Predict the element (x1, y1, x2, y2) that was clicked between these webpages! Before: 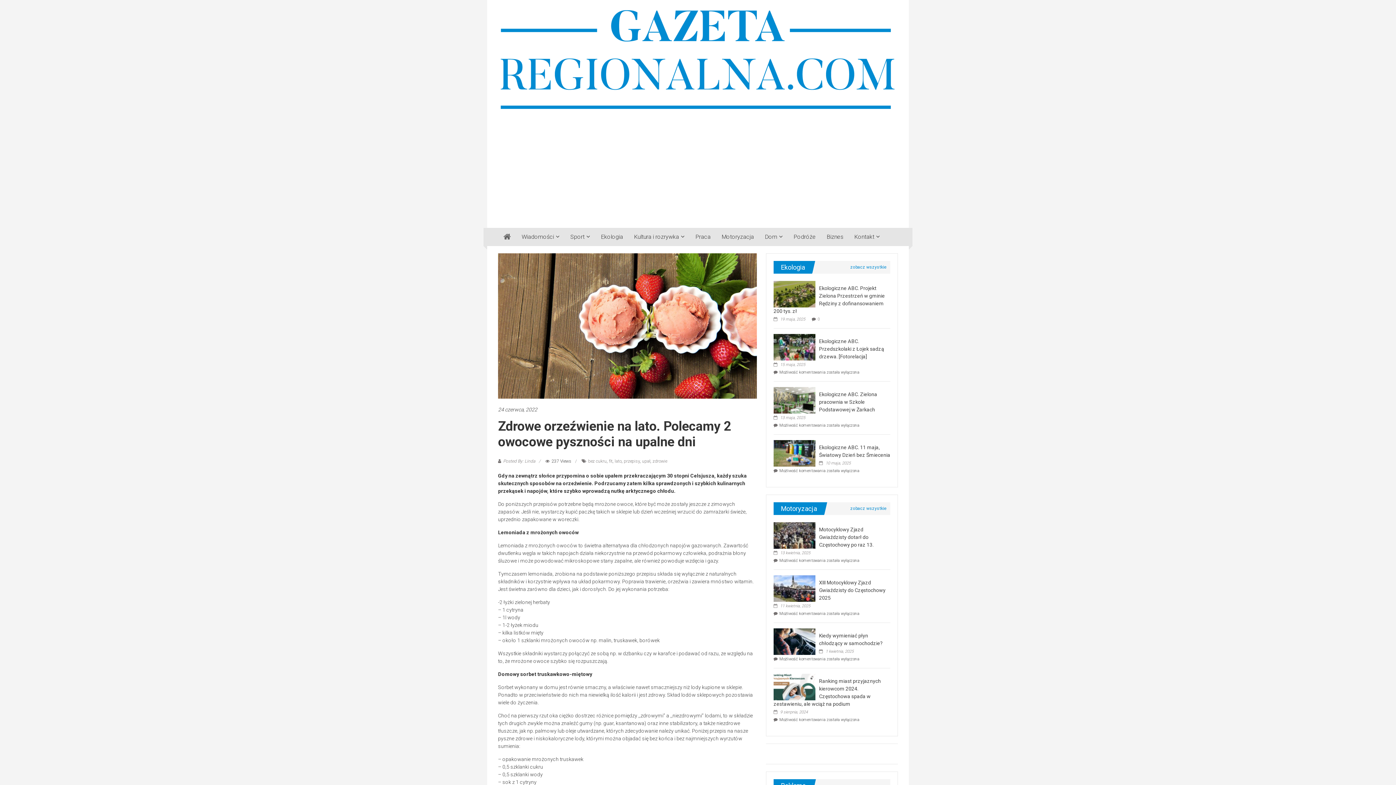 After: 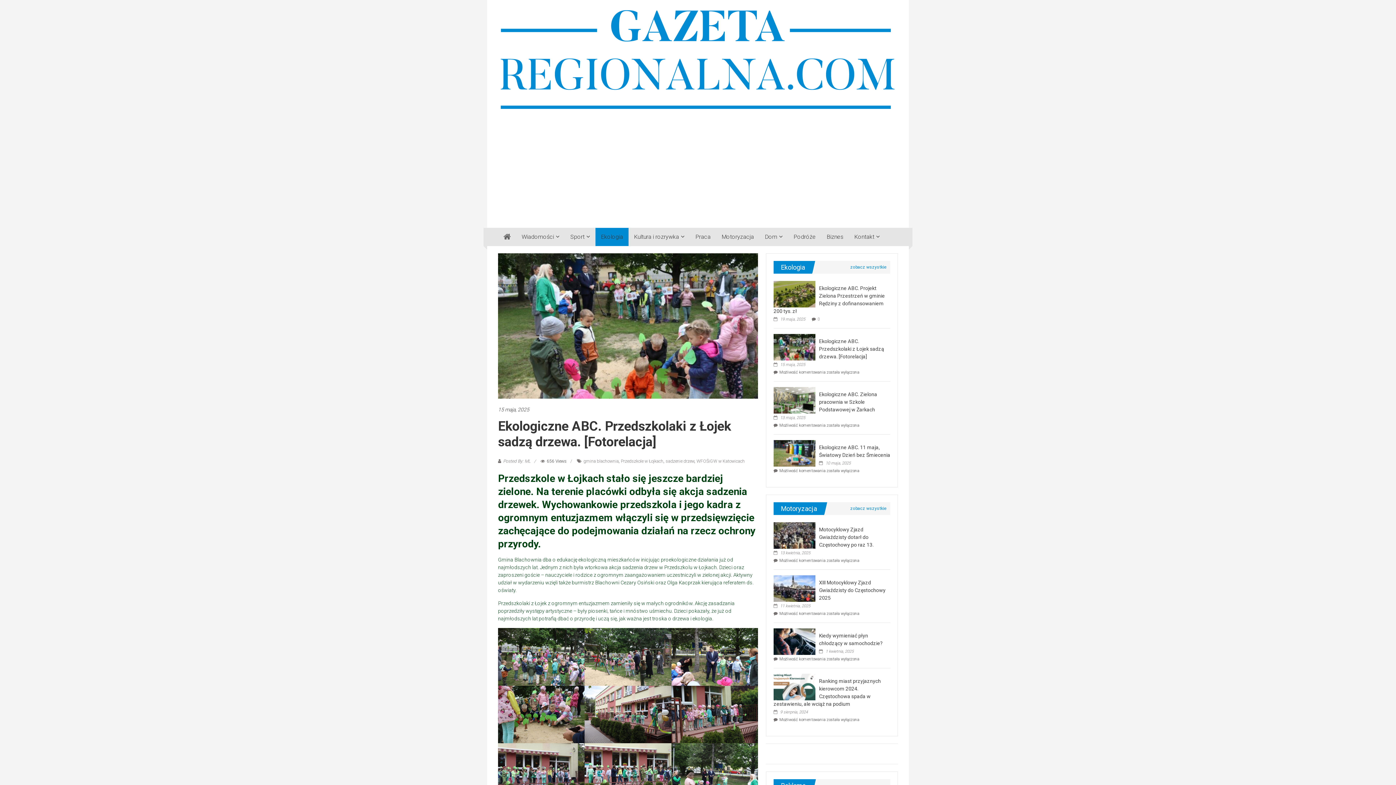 Action: label: Ekologiczne ABC. Przedszkolaki z Łojek sadzą drzewa. [Fotorelacja] bbox: (819, 338, 884, 359)